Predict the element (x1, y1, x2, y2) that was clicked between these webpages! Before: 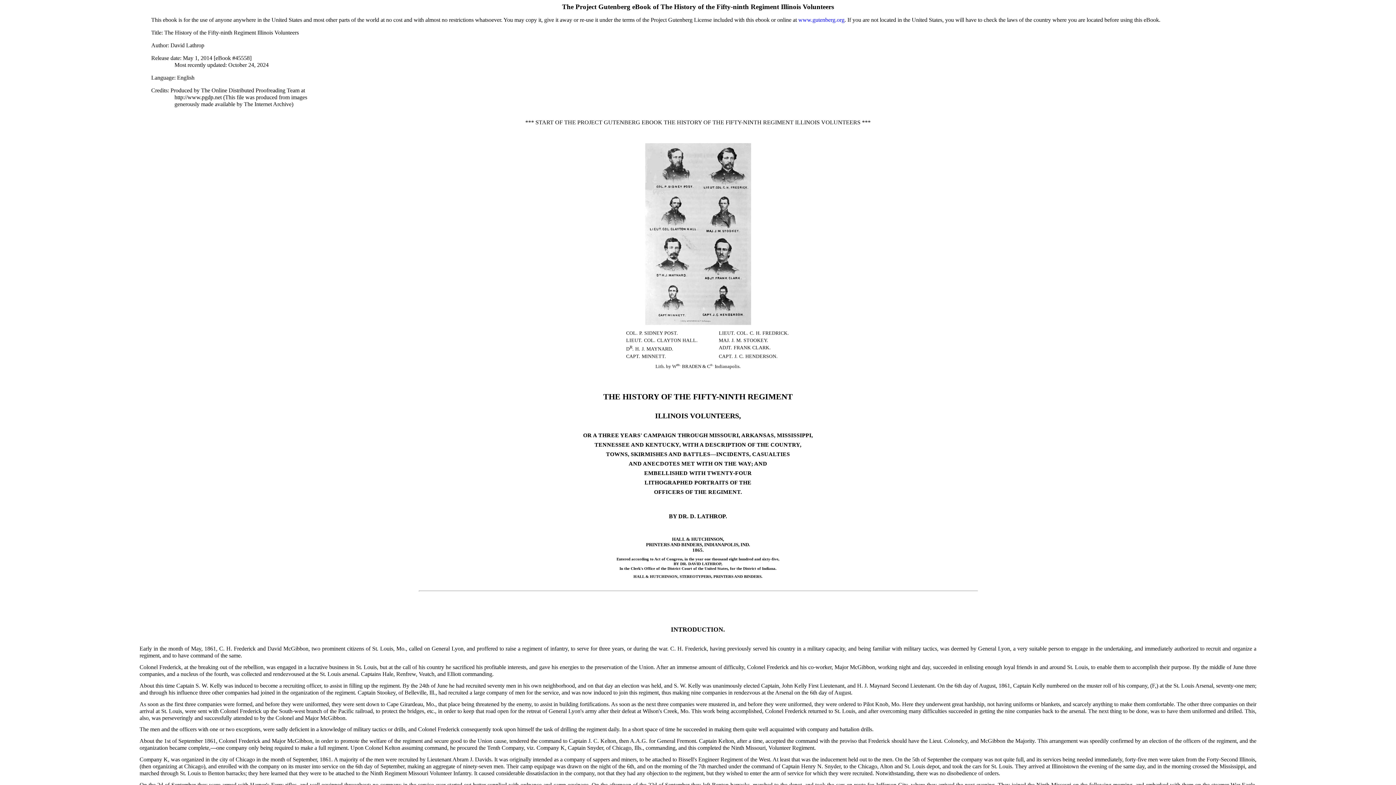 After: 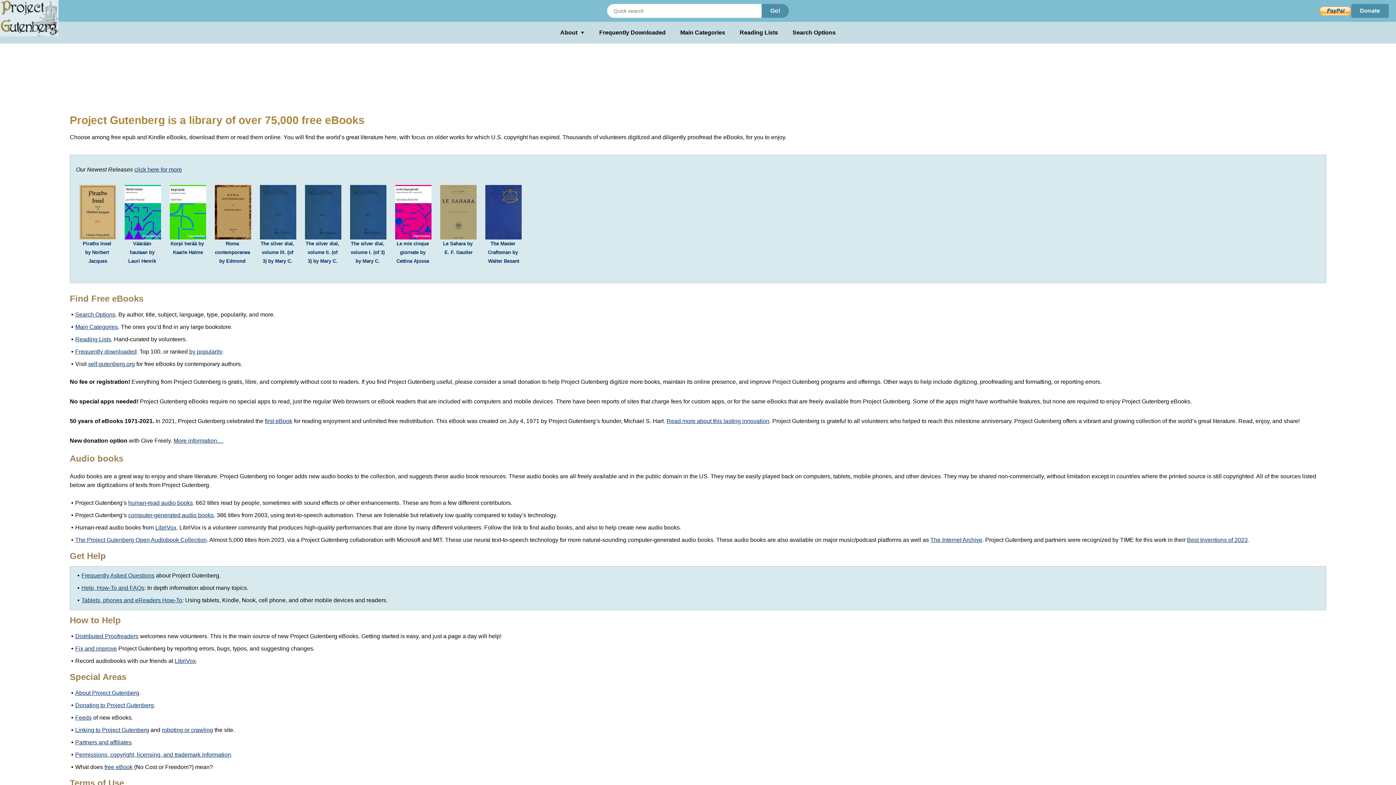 Action: bbox: (798, 16, 844, 22) label: www.gutenberg.org